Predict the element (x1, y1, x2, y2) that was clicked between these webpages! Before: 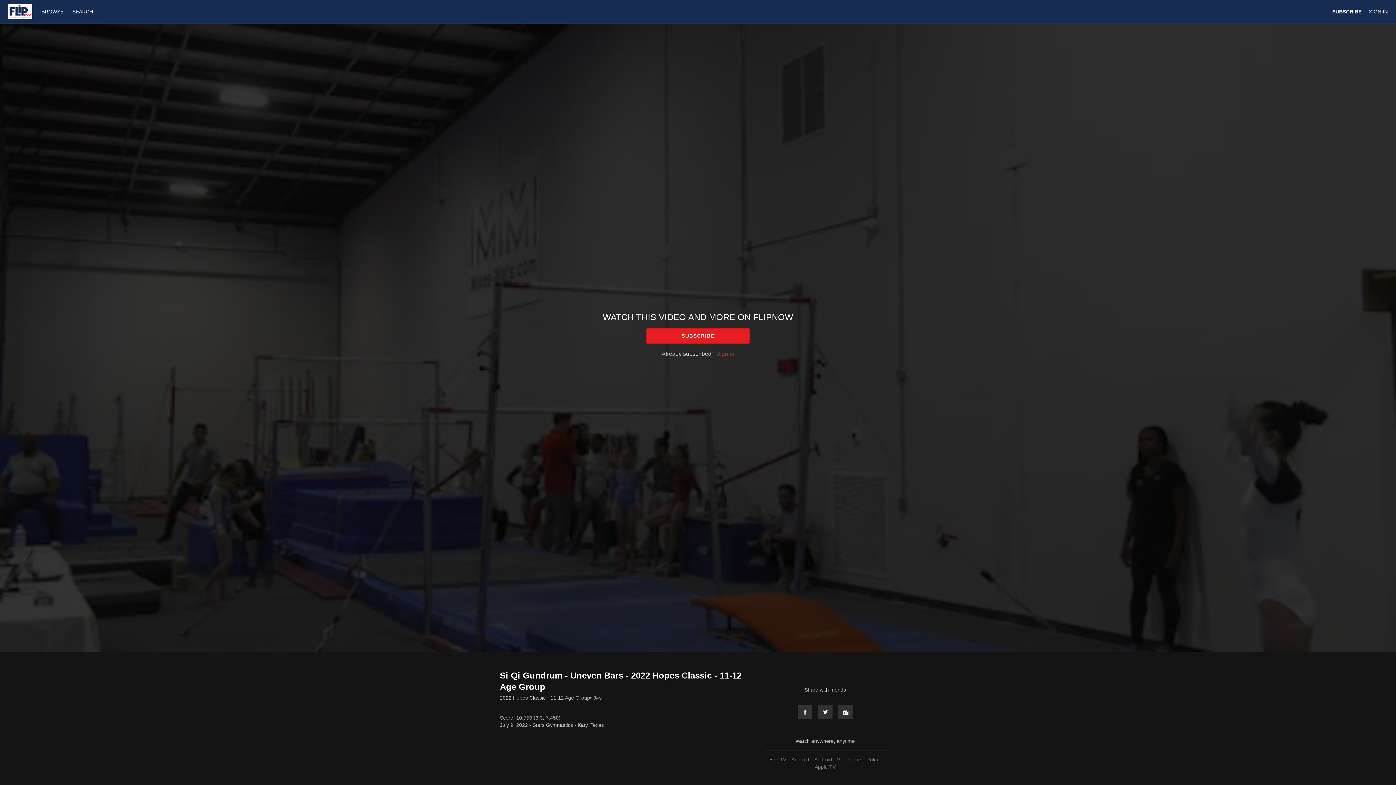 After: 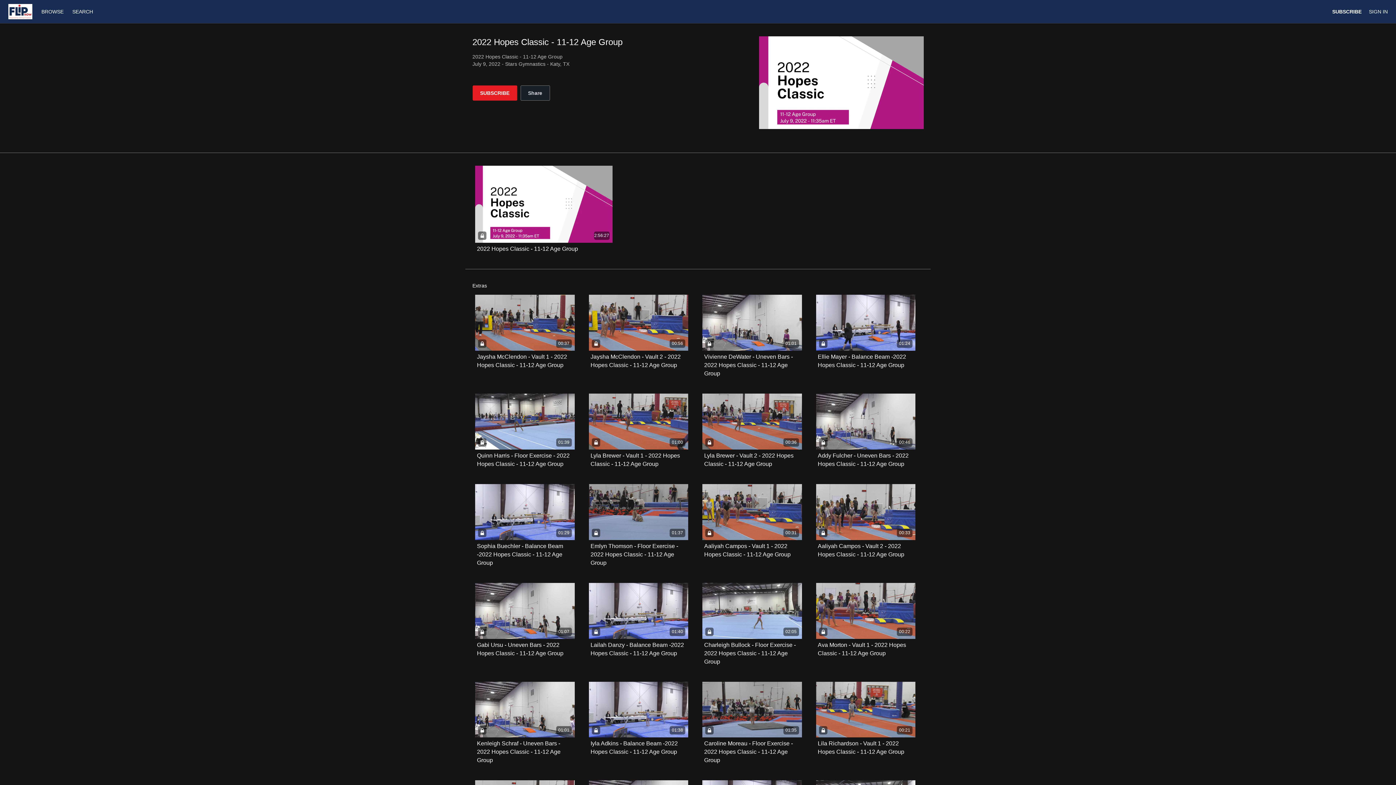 Action: bbox: (500, 694, 590, 701) label: 2022 Hopes Classic - 11-12 Age Group